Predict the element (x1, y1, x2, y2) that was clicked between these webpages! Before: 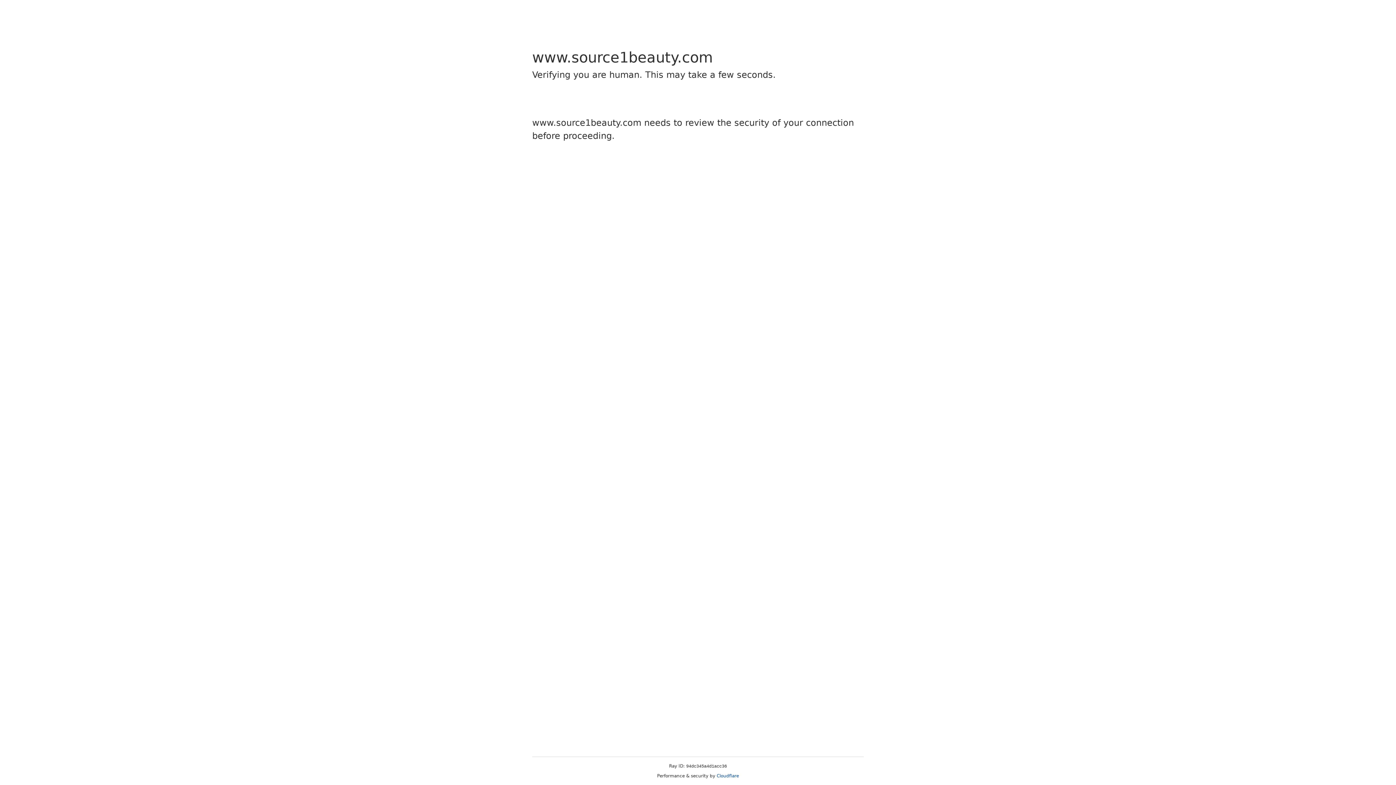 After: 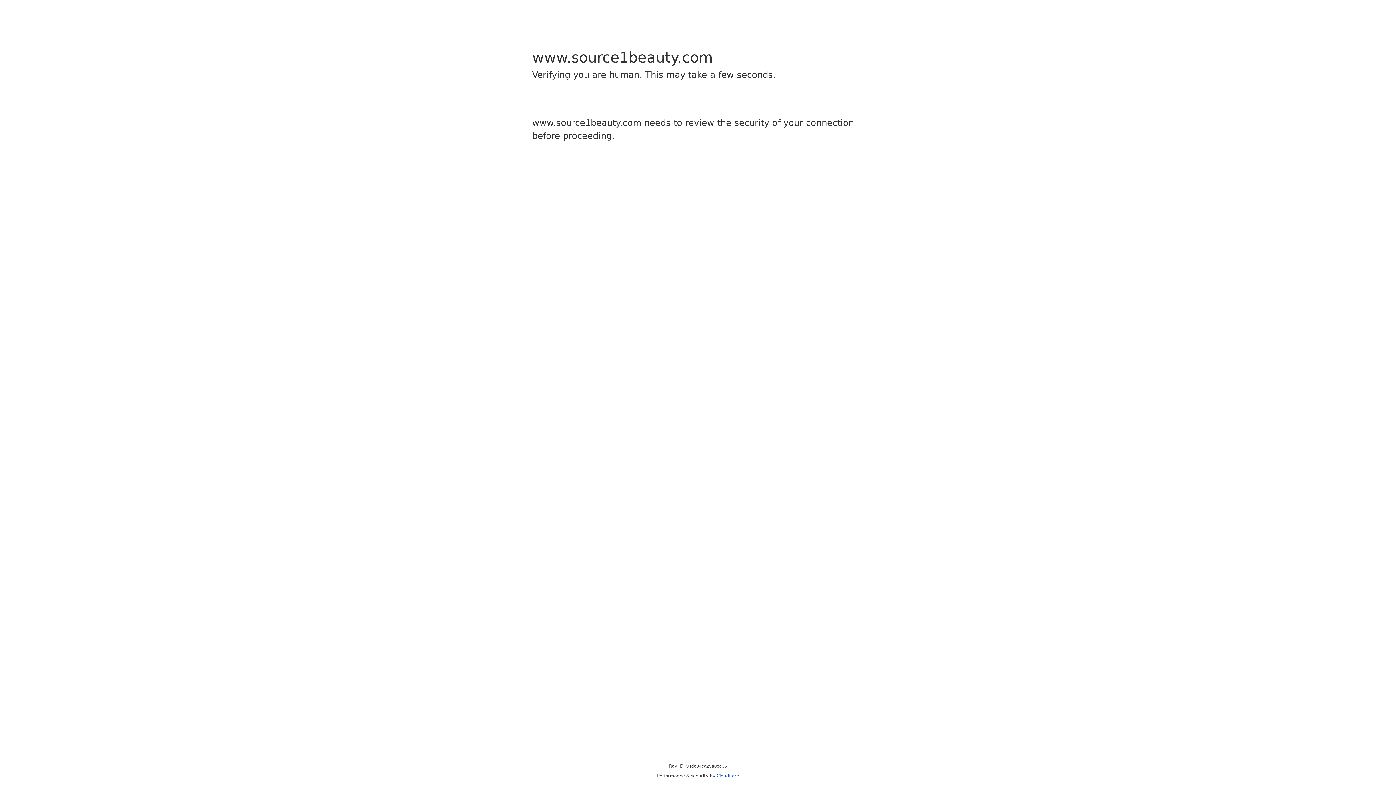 Action: label: Cloudflare bbox: (716, 773, 739, 778)